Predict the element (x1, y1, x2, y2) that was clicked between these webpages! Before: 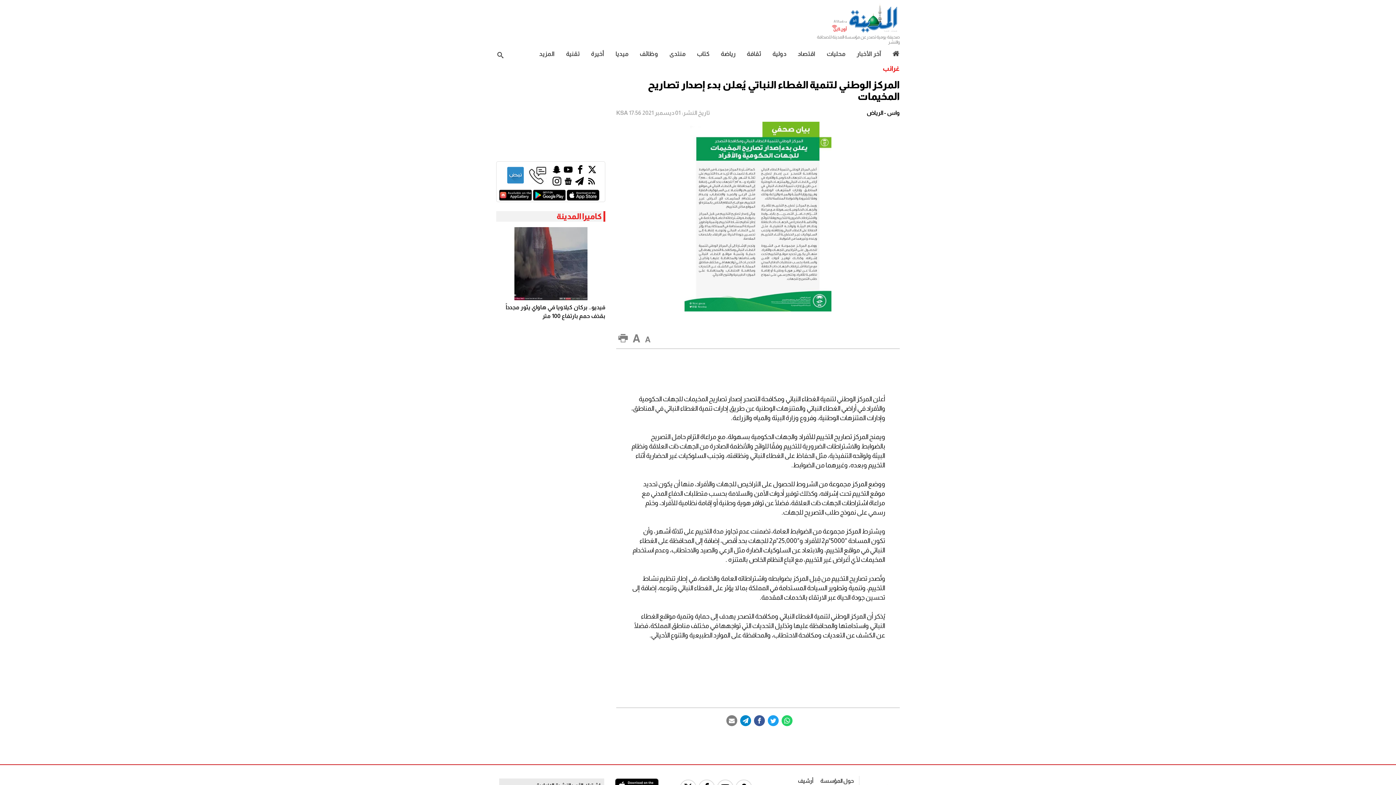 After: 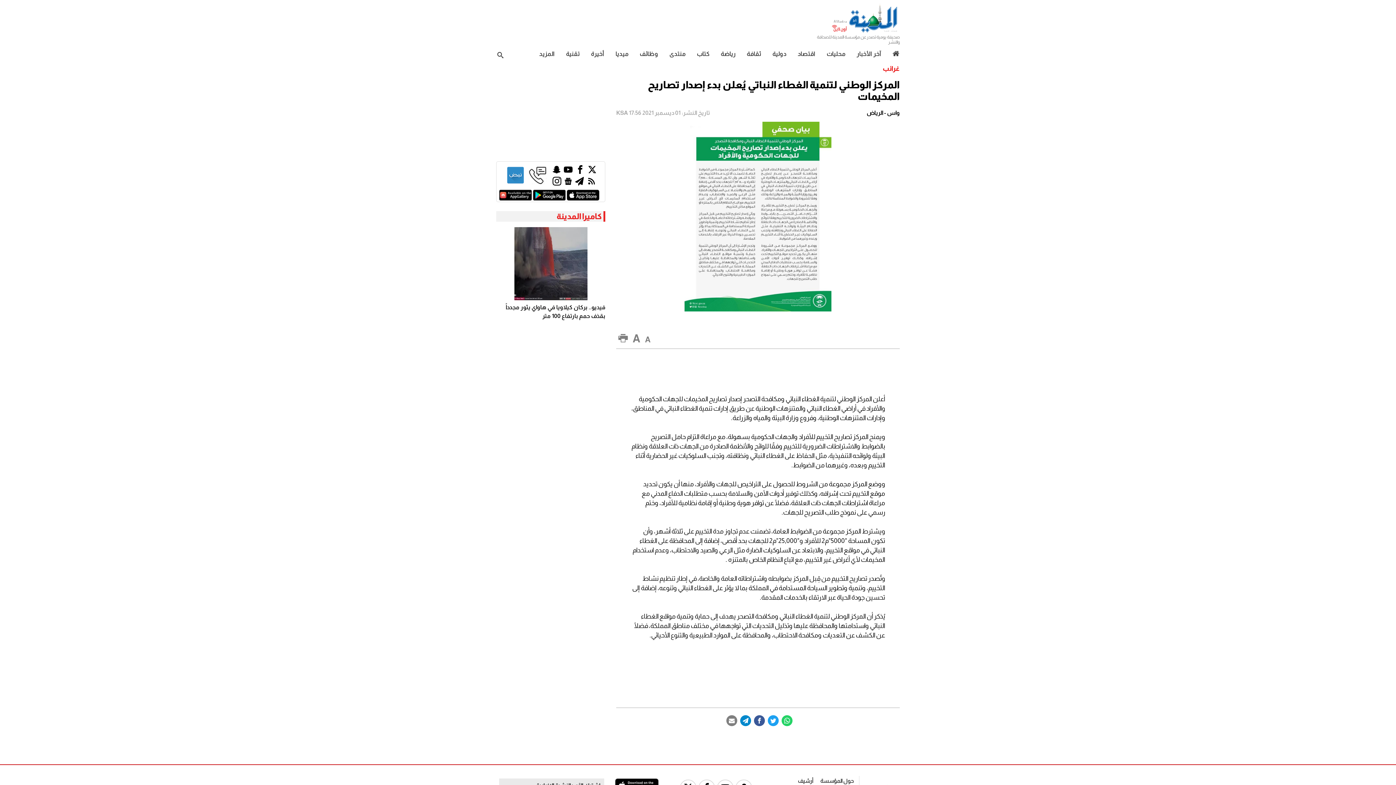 Action: bbox: (754, 726, 765, 737)